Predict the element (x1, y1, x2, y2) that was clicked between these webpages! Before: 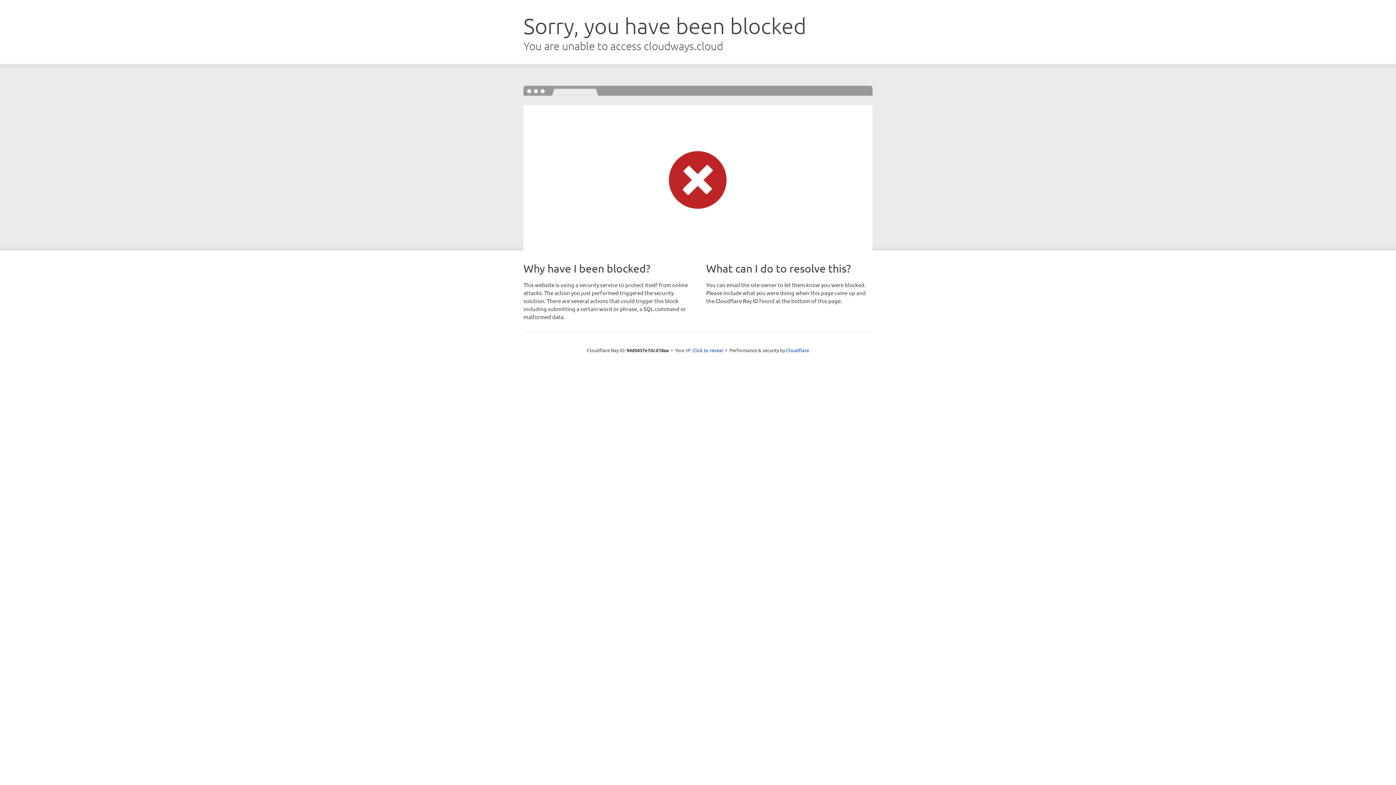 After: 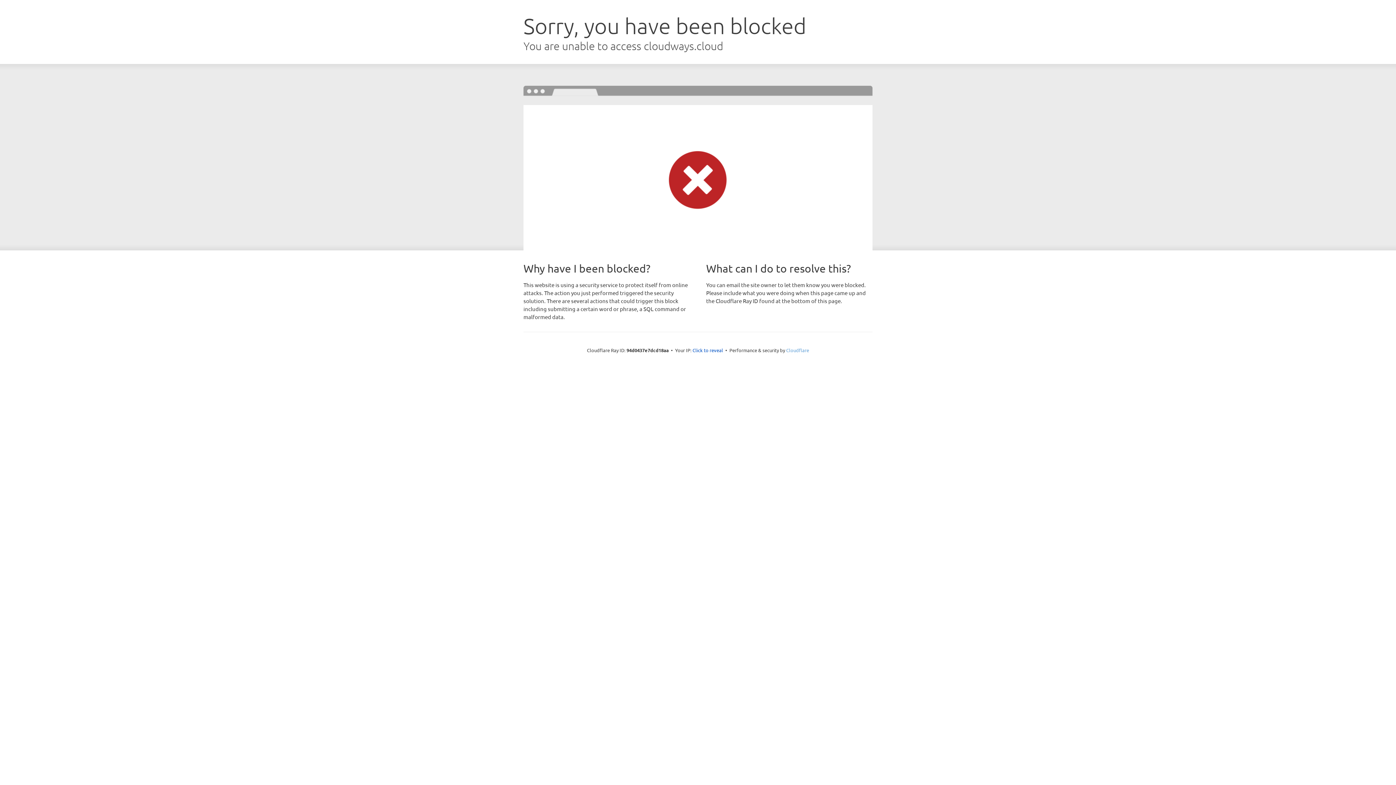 Action: label: Cloudflare bbox: (786, 347, 809, 353)